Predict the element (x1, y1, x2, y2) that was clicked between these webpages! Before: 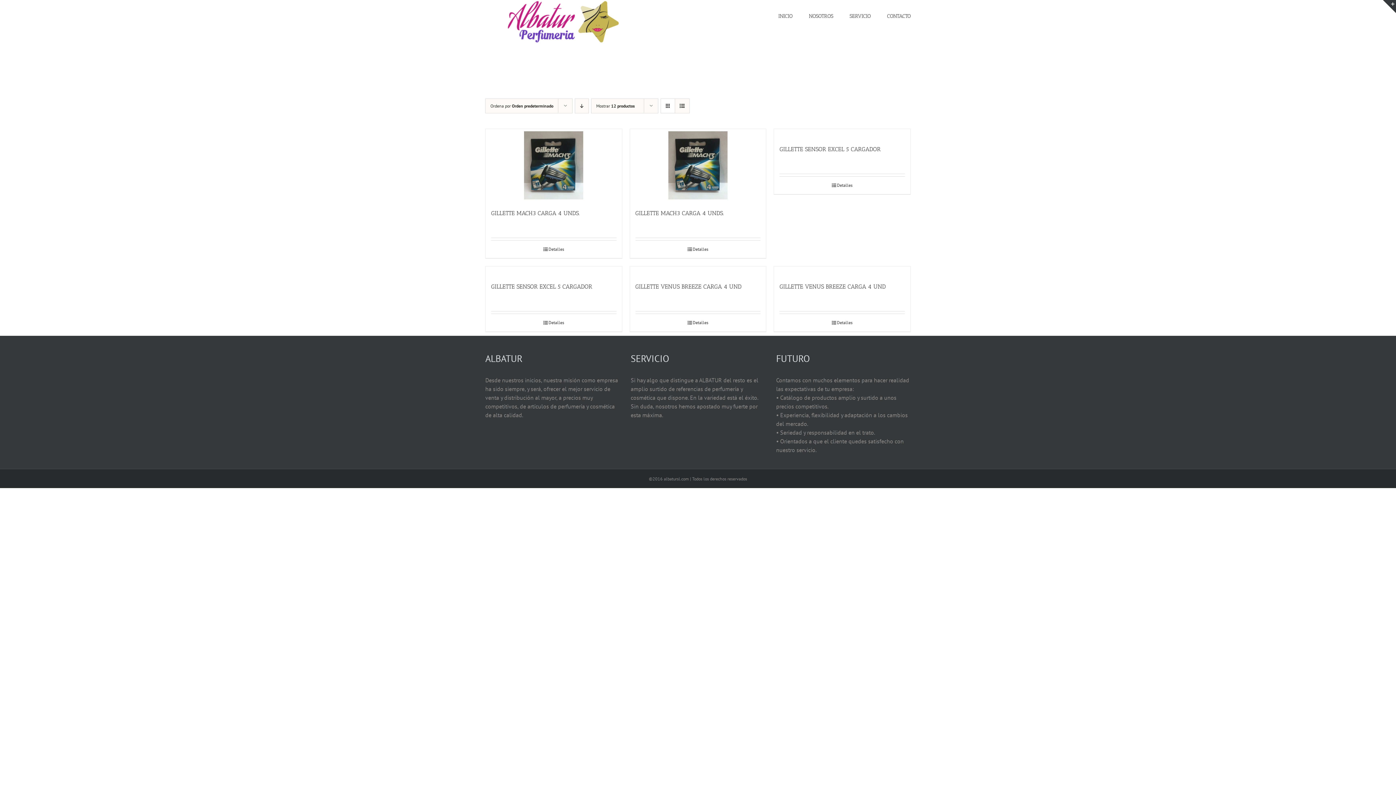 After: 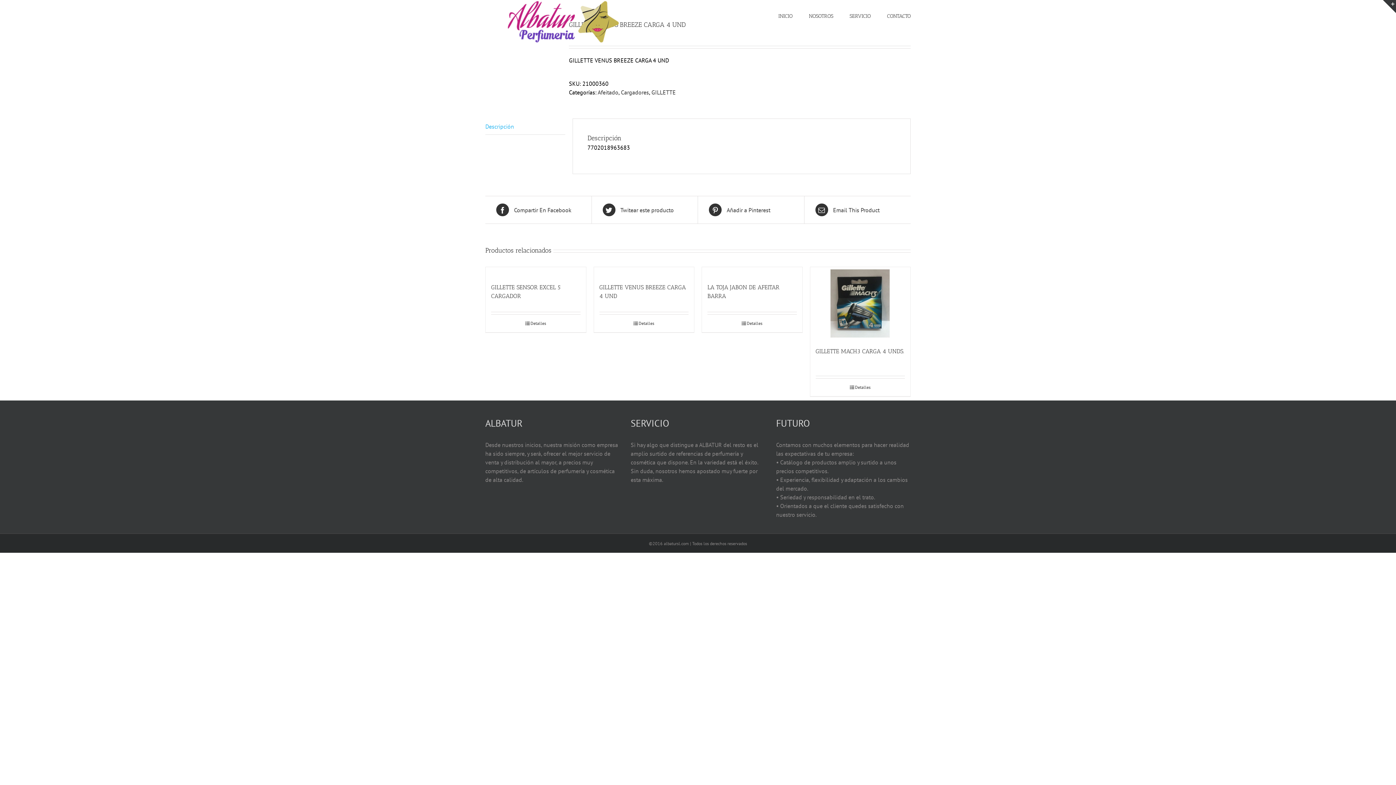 Action: bbox: (774, 266, 910, 275) label: GILLETTE VENUS BREEZE CARGA 4 UND